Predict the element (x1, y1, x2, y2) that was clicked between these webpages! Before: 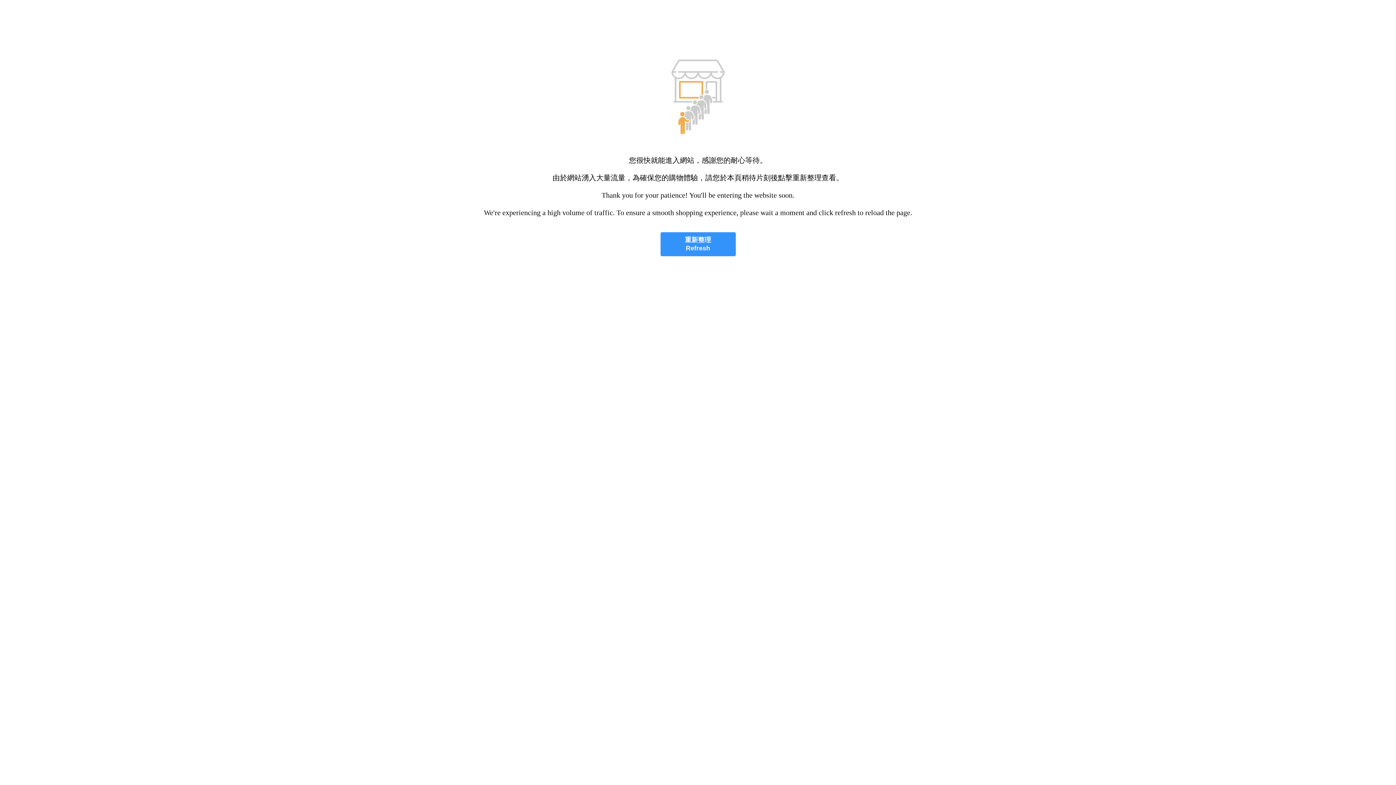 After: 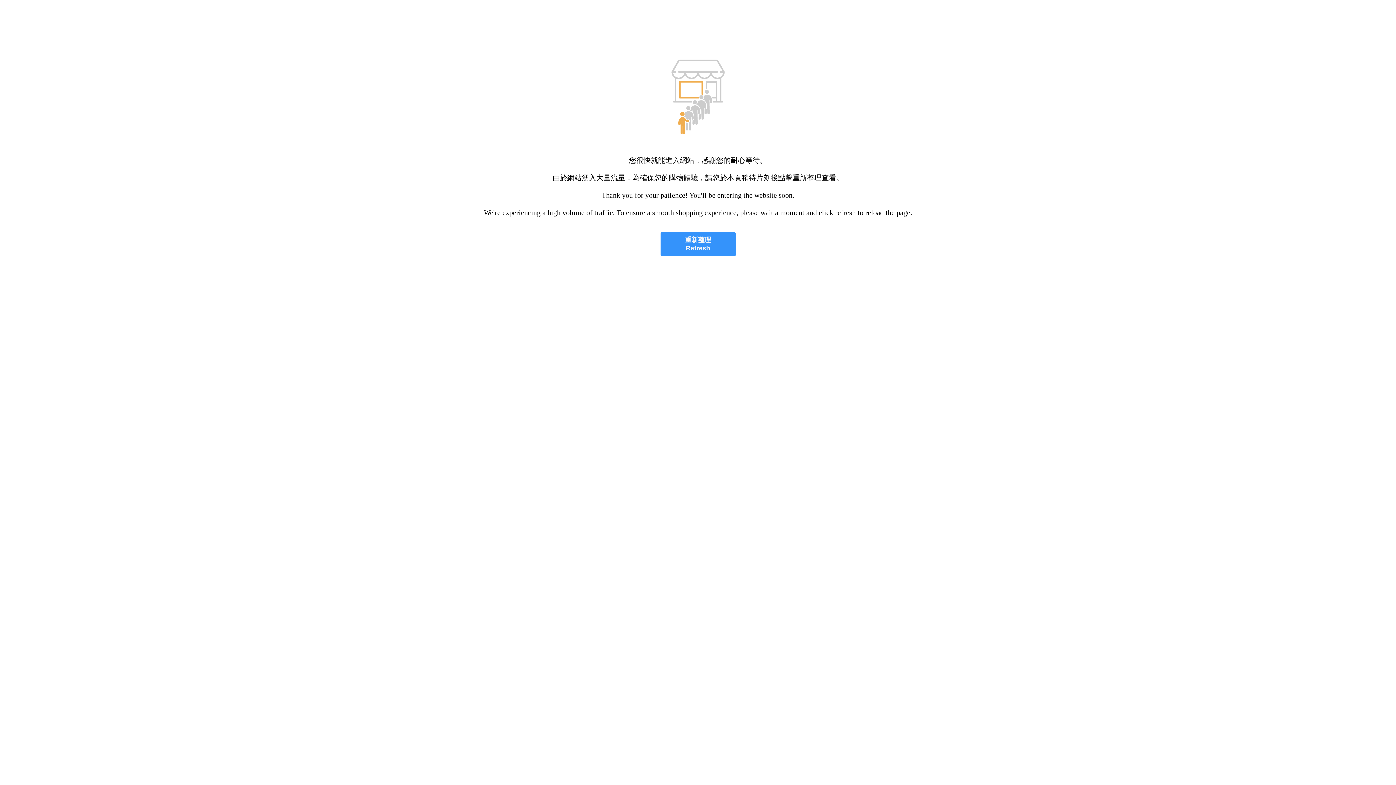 Action: label: 重新整理
Refresh bbox: (660, 232, 735, 256)